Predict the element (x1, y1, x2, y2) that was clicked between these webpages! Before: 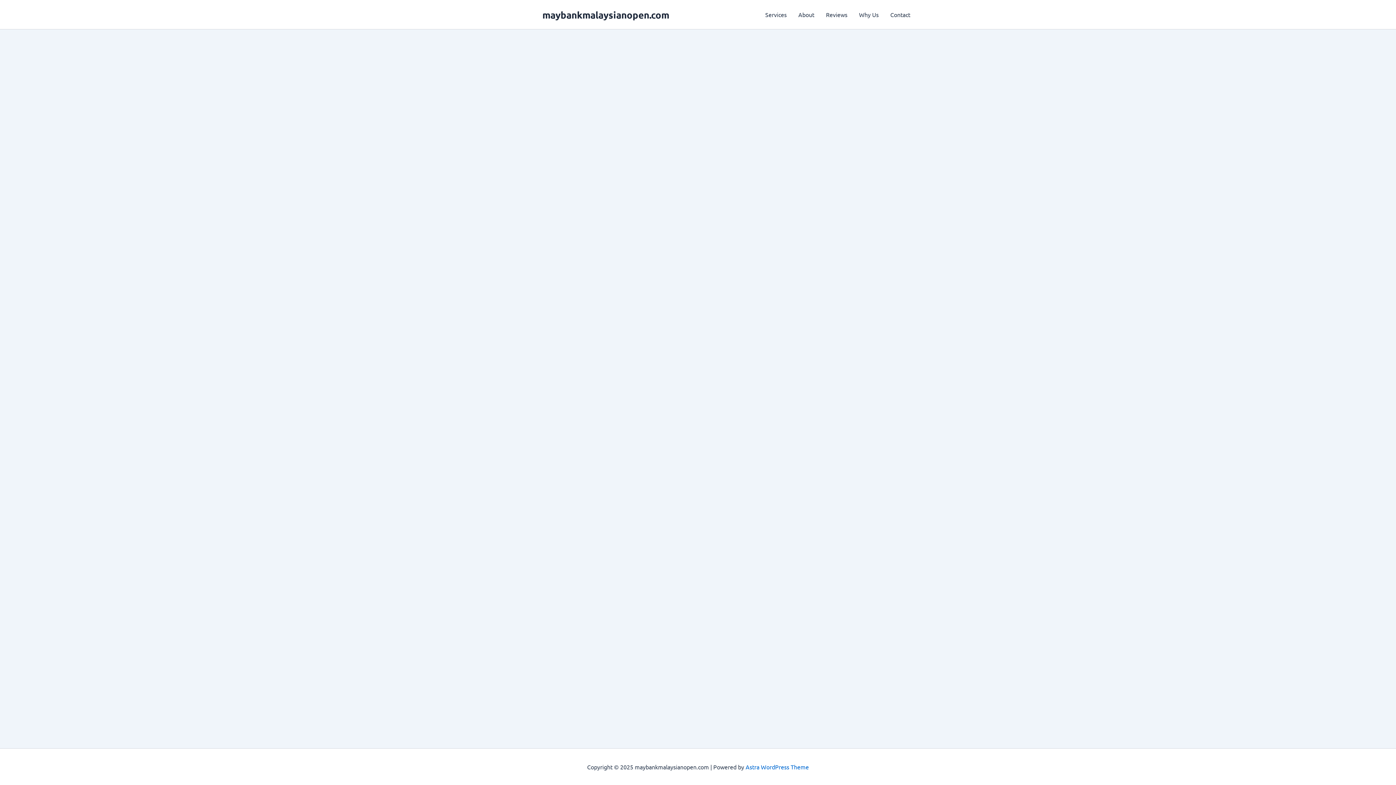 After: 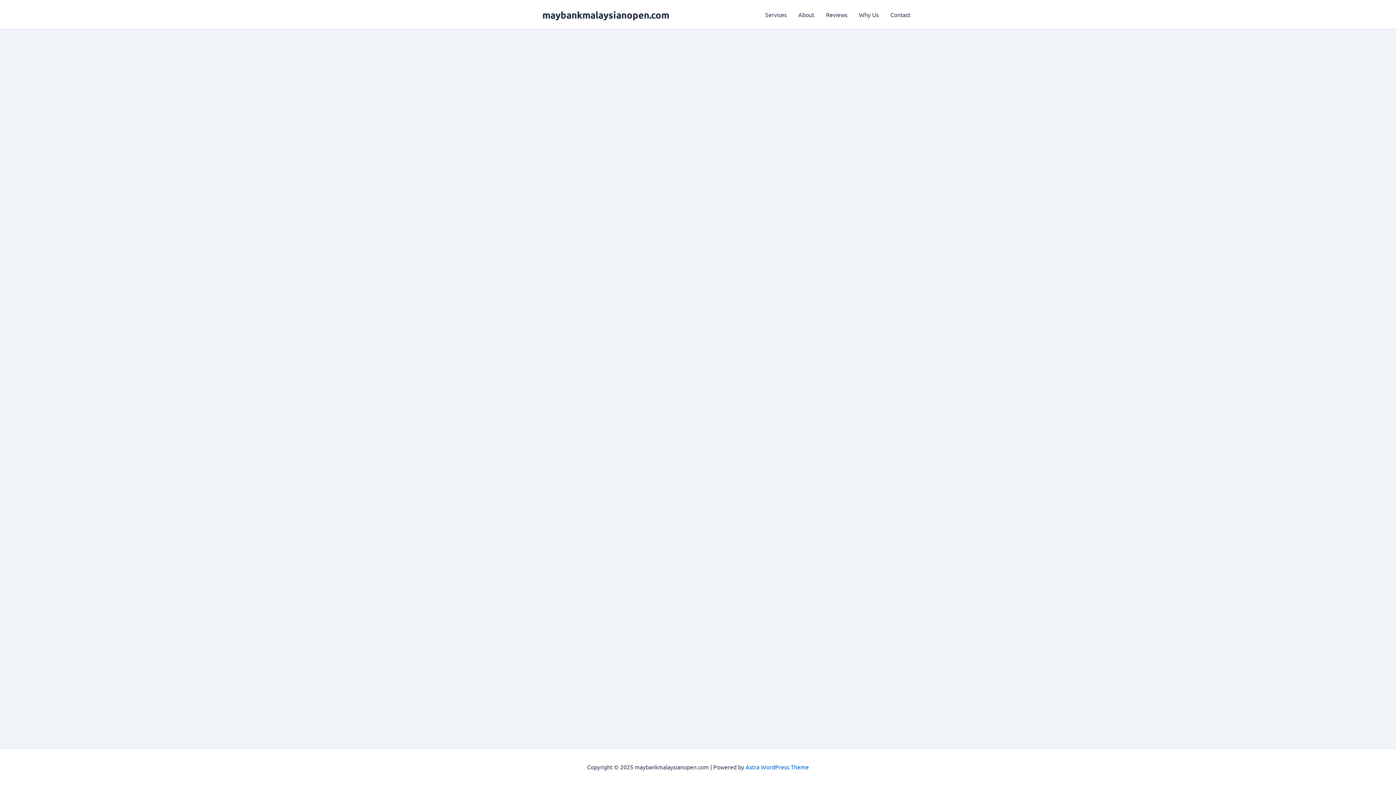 Action: bbox: (542, 8, 669, 20) label: maybankmalaysianopen.com